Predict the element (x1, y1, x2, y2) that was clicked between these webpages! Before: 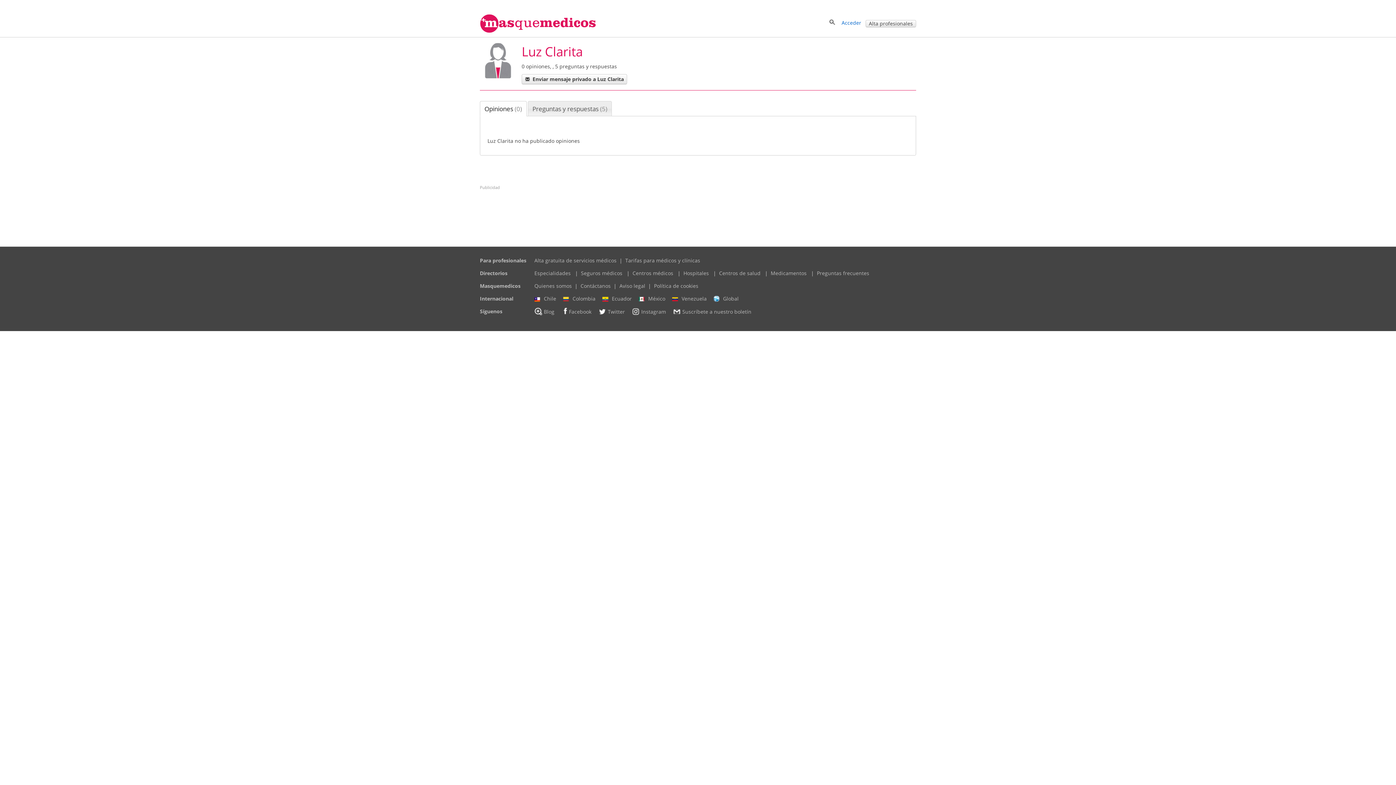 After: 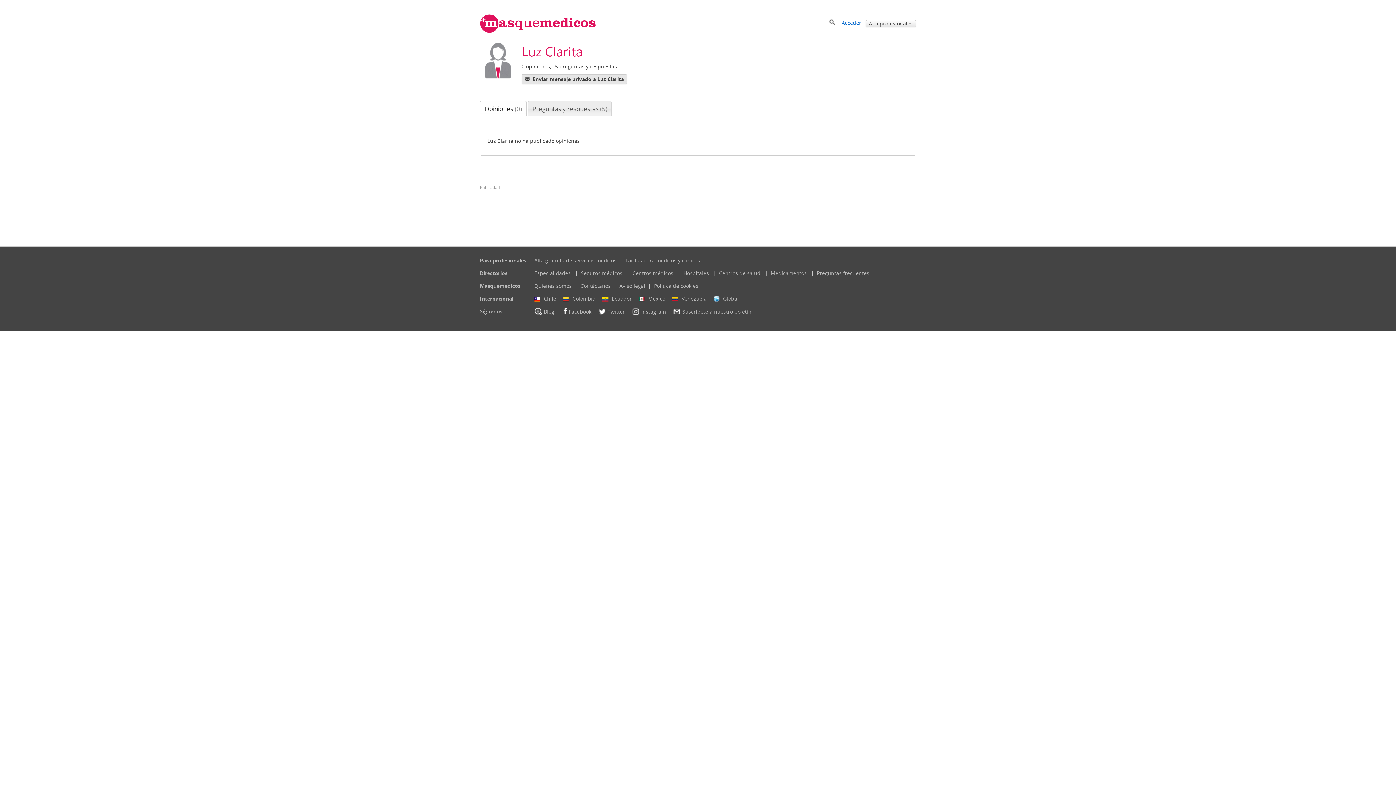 Action: label: Enviar mensaje privado a Luz Clarita bbox: (521, 74, 627, 84)